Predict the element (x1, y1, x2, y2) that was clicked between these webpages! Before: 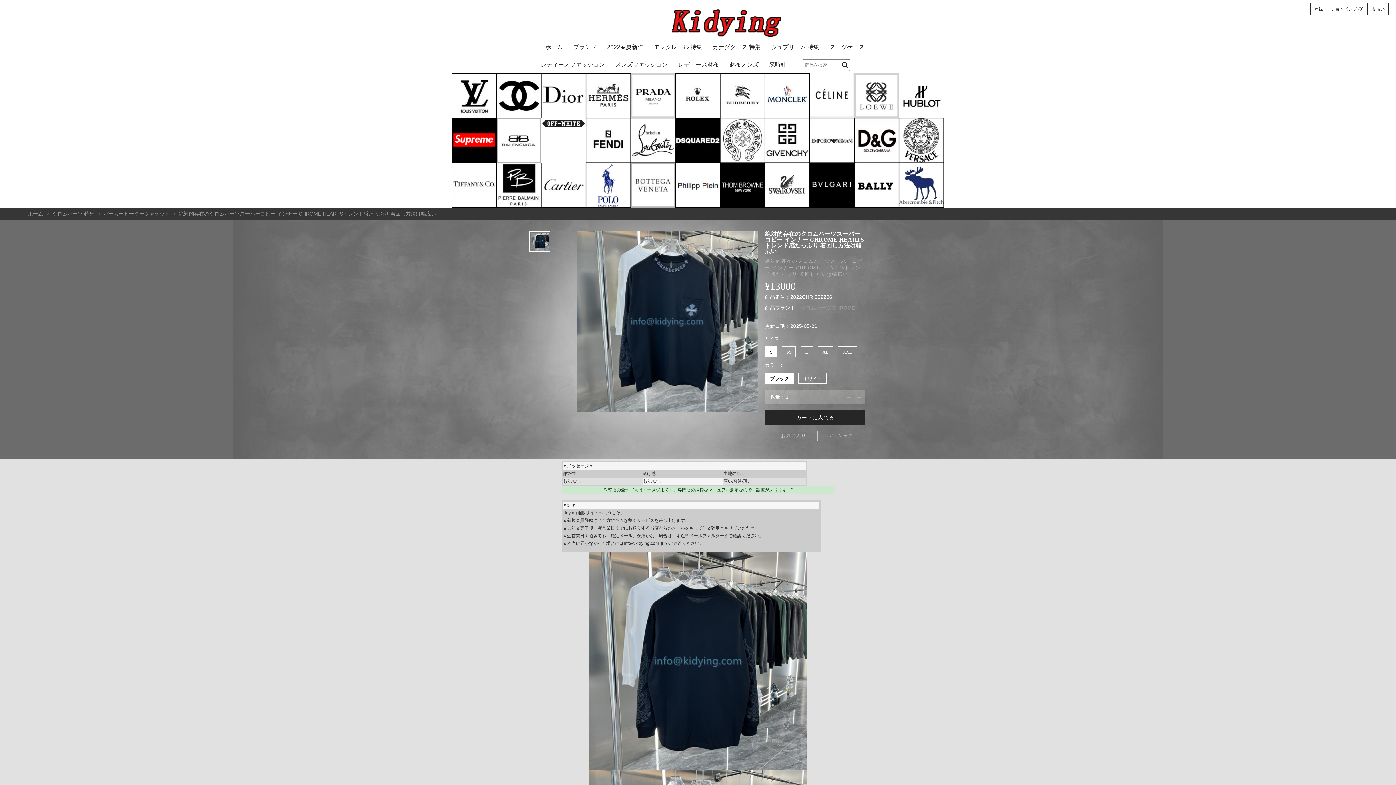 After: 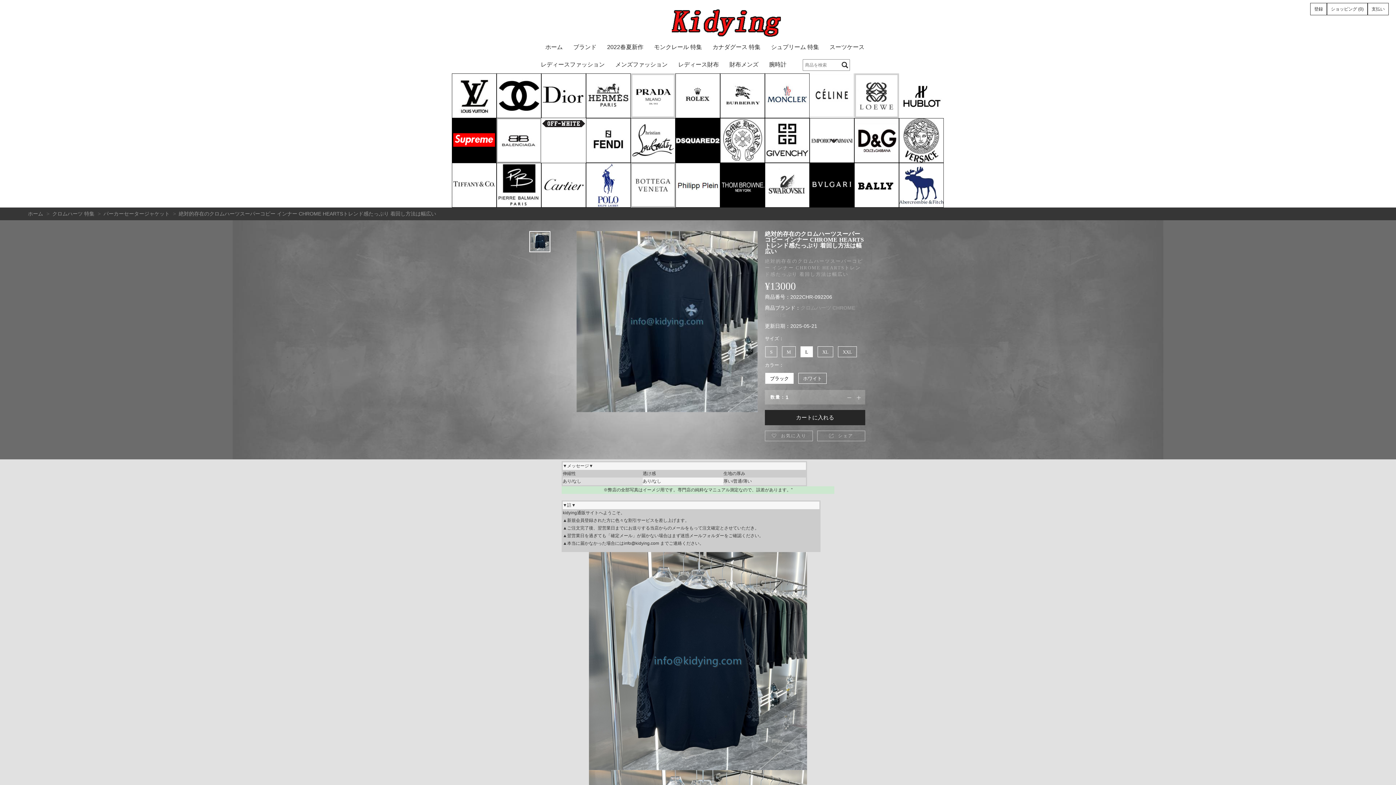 Action: label: L bbox: (800, 346, 813, 357)